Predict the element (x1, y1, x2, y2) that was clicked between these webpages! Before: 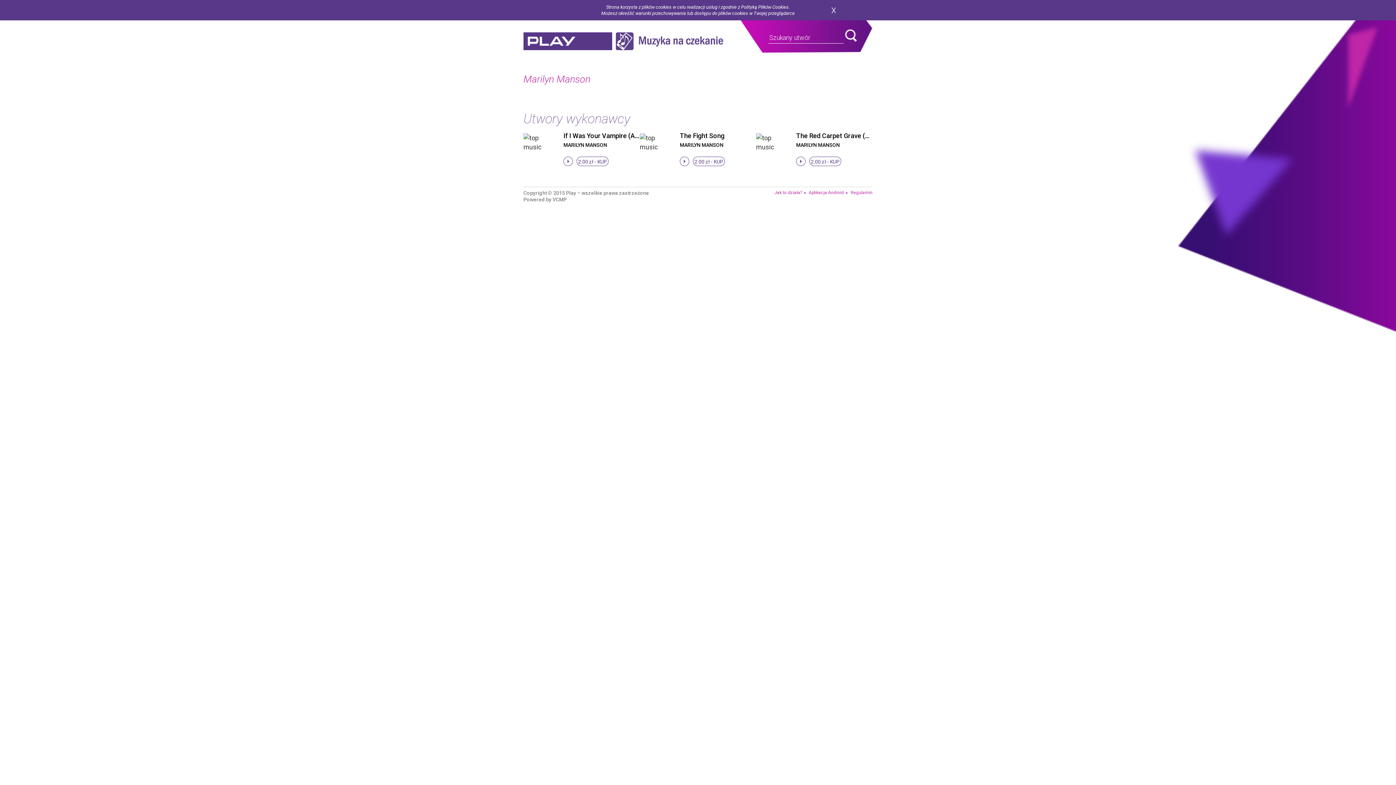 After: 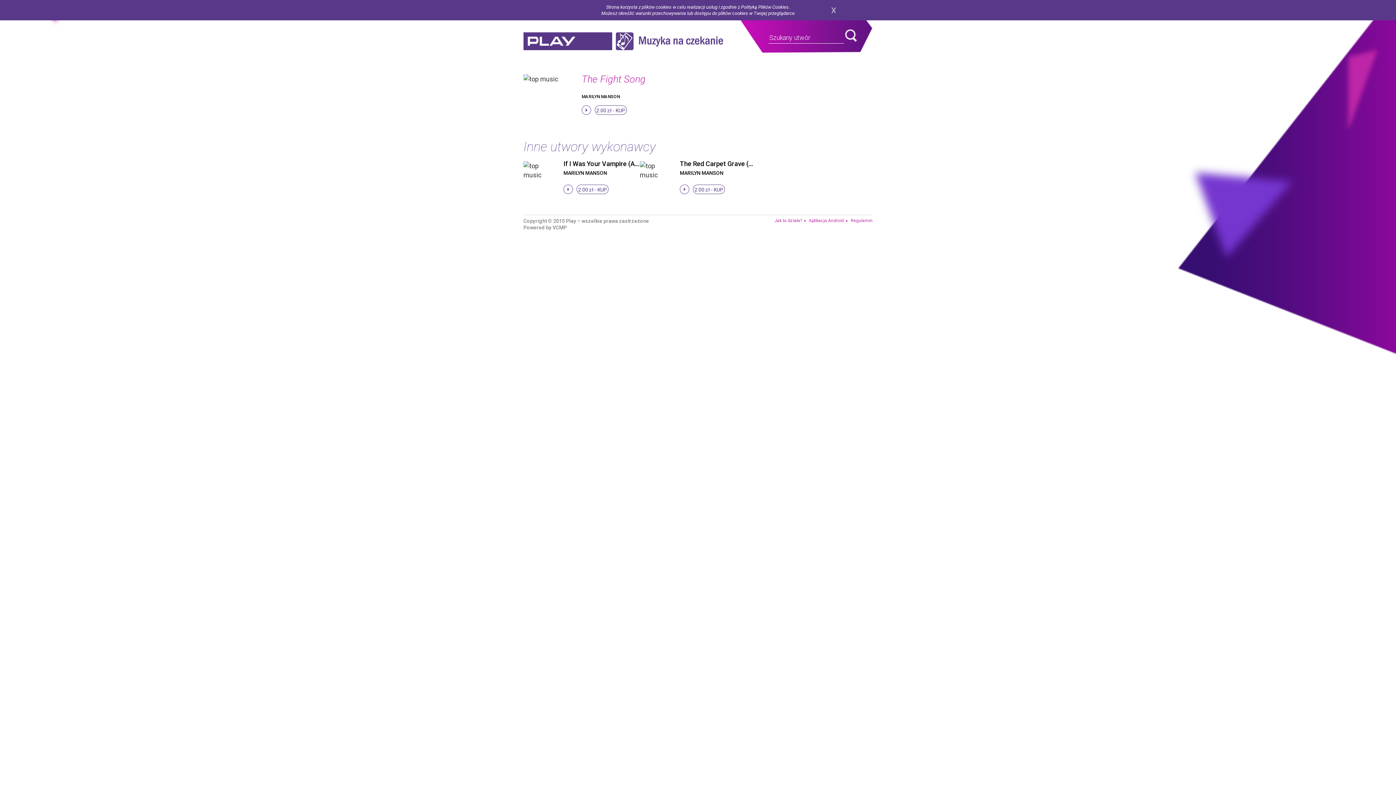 Action: label:   bbox: (640, 133, 672, 166)